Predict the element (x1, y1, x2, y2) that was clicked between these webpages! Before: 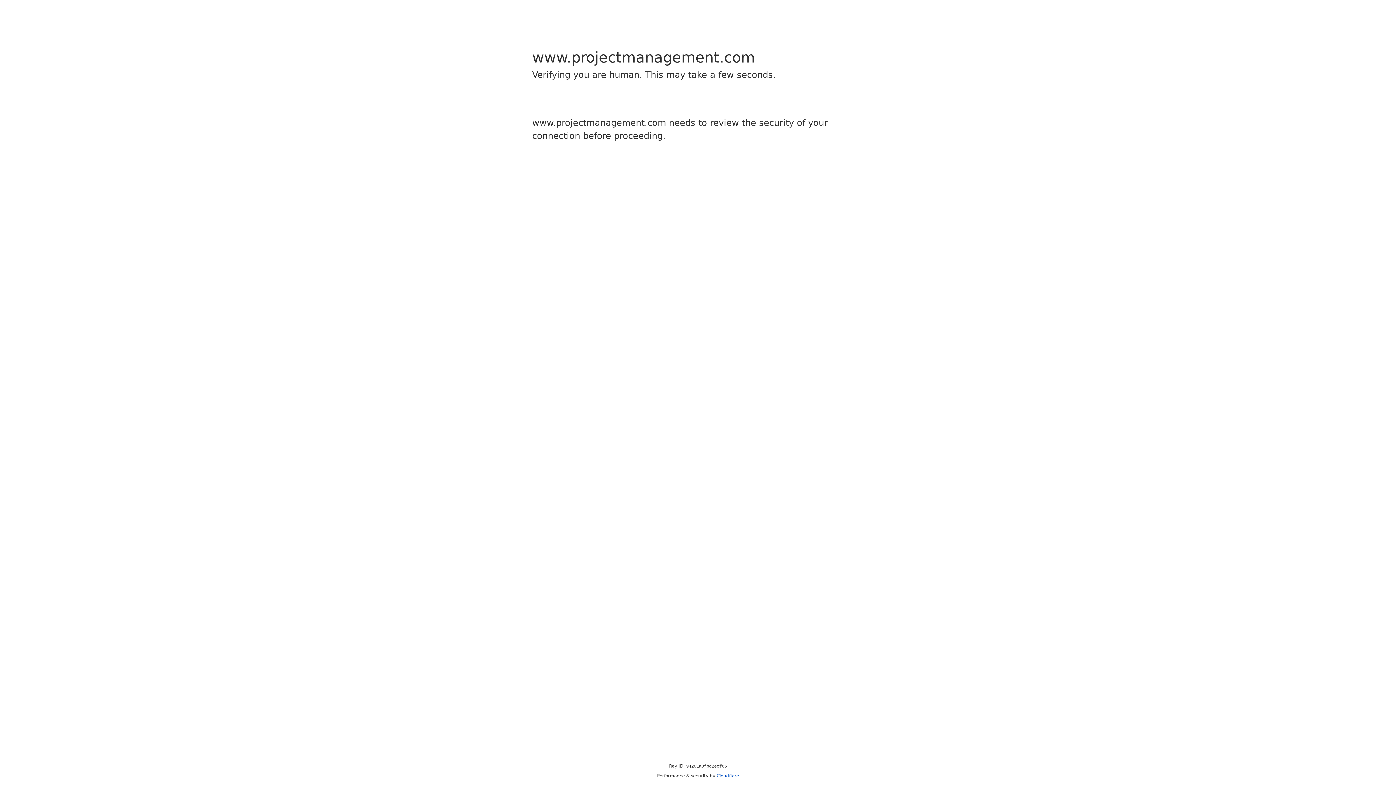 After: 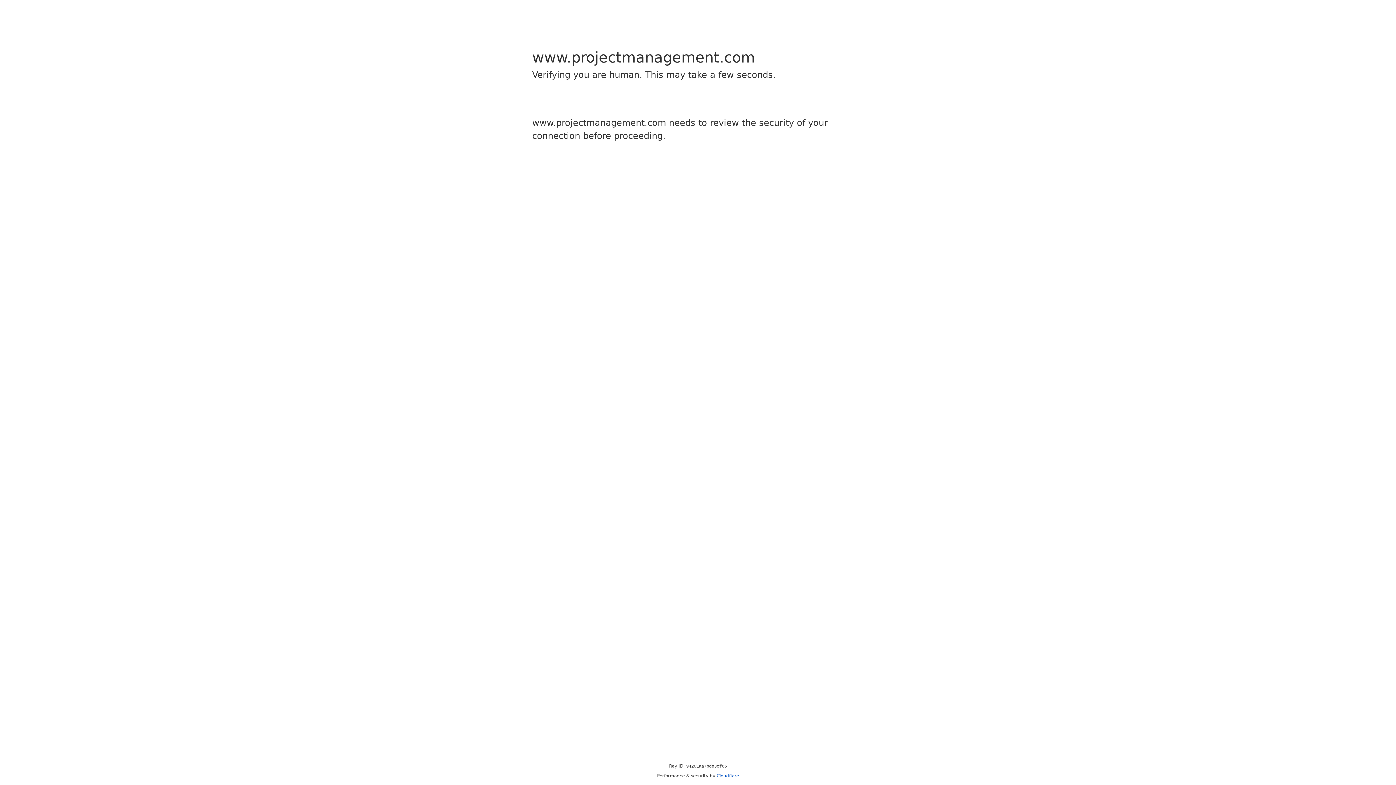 Action: label: Cloudflare bbox: (716, 773, 739, 778)